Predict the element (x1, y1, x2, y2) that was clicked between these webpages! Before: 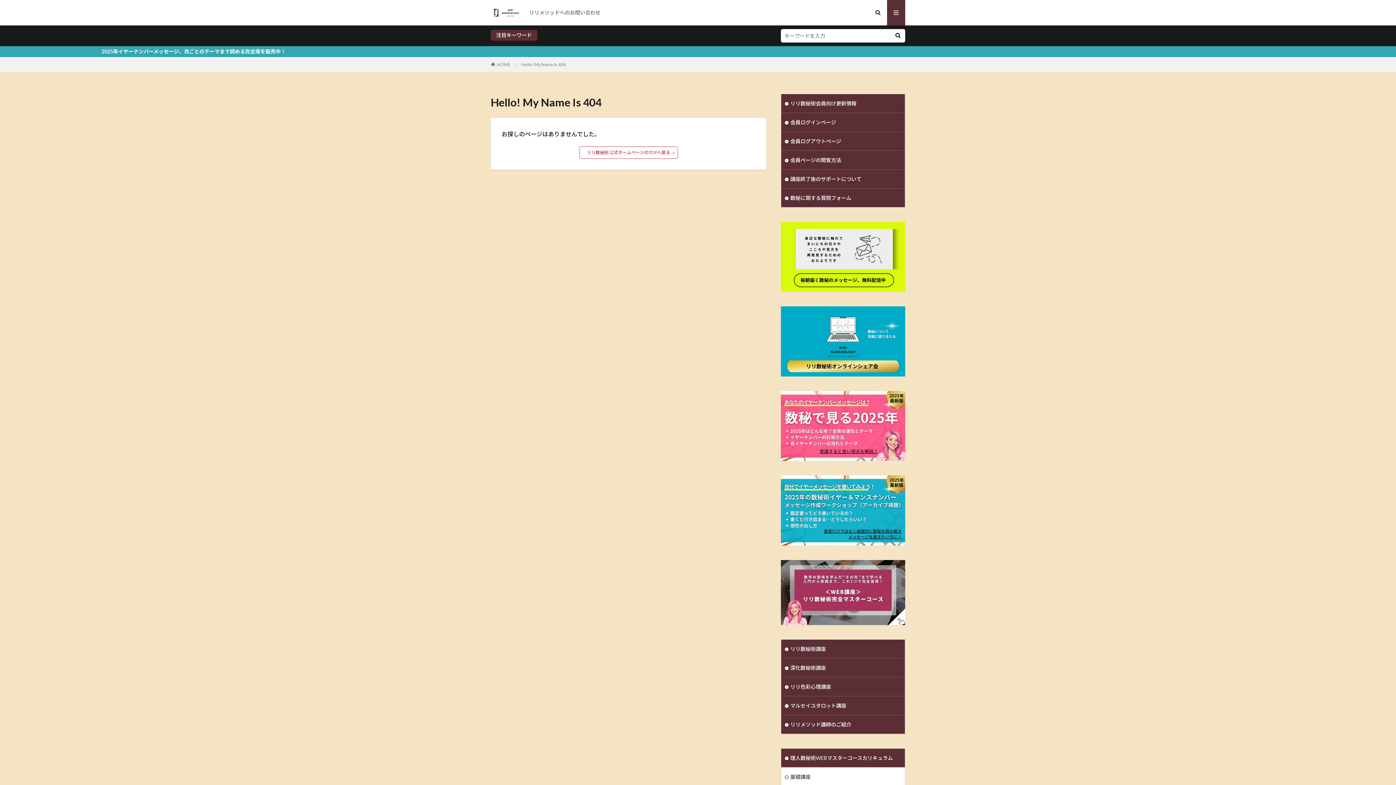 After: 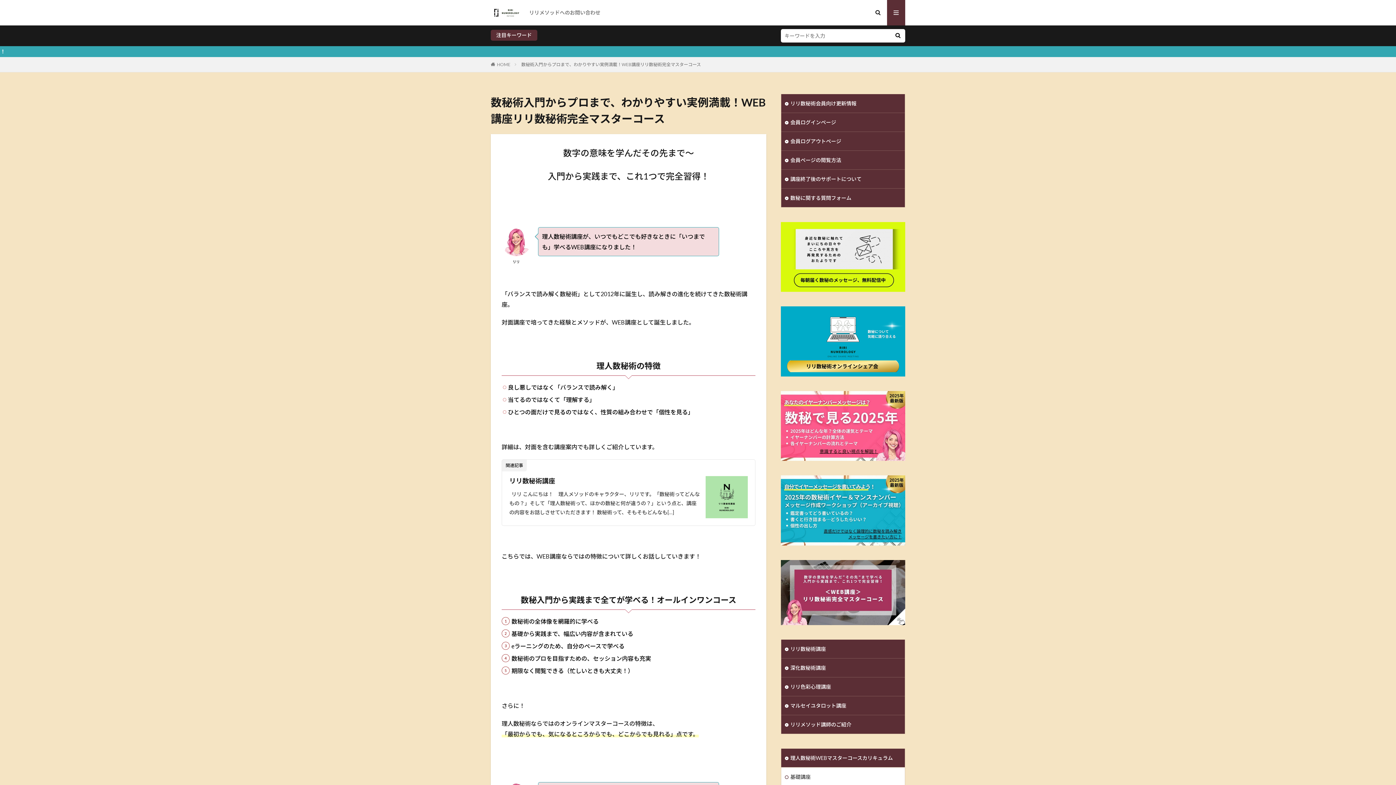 Action: bbox: (781, 560, 905, 625)